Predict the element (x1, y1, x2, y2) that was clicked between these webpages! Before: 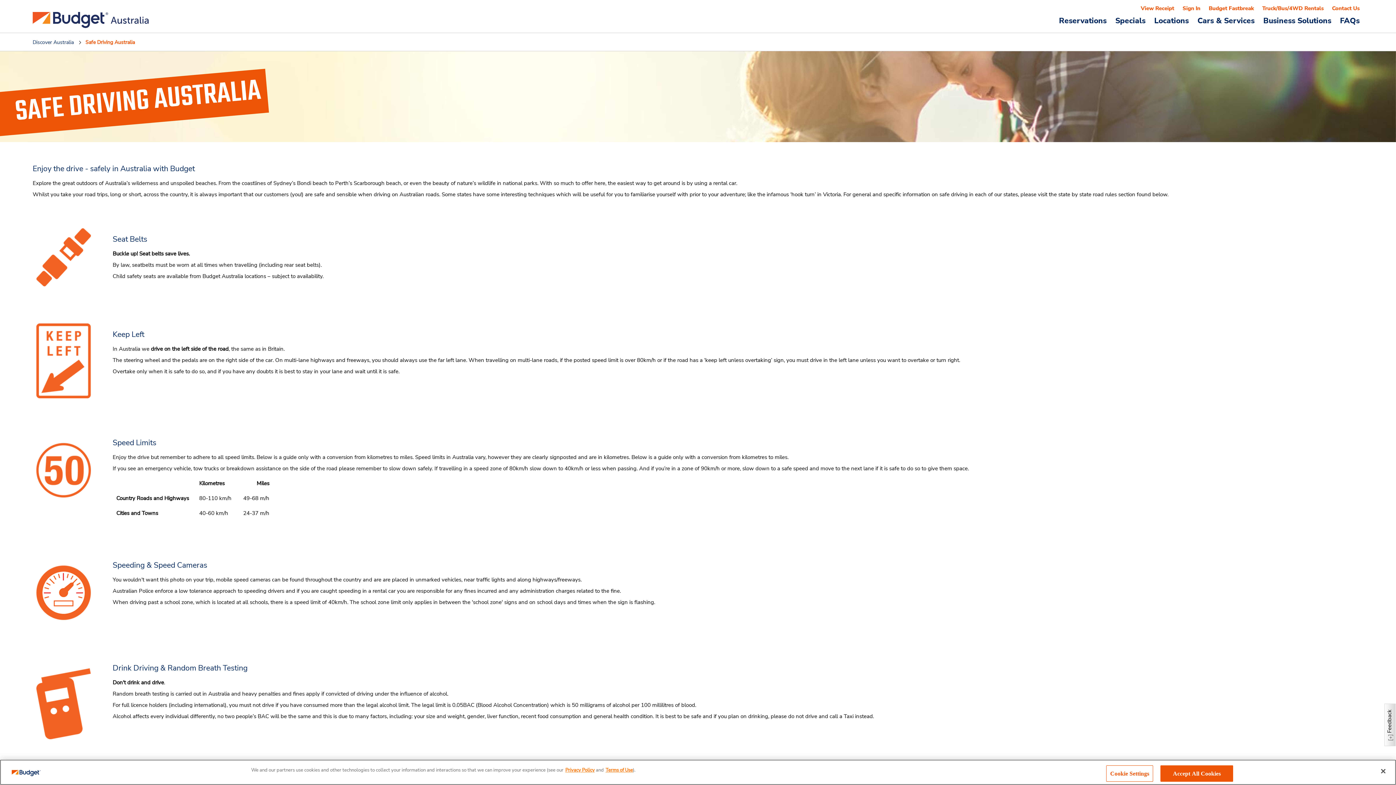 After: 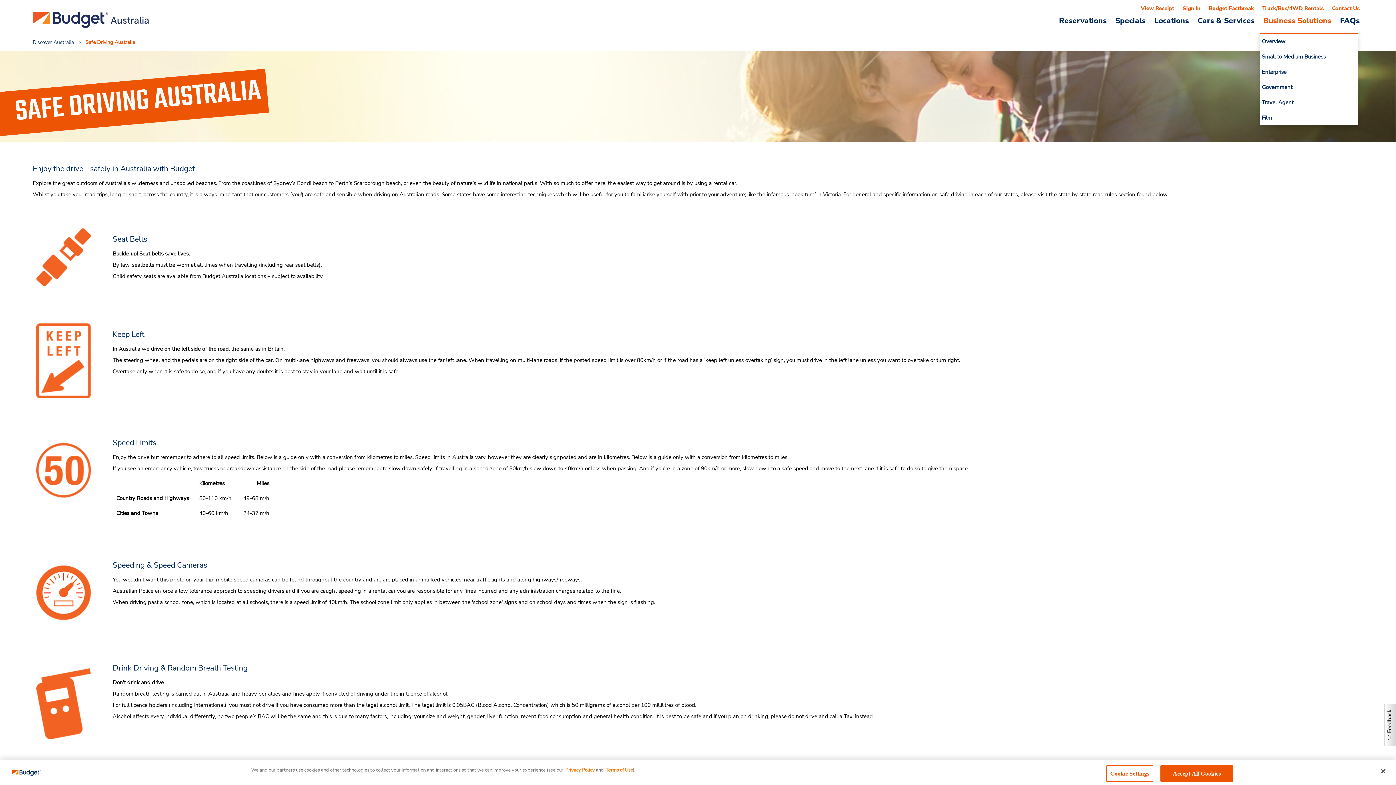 Action: label: Business Solutions bbox: (1260, 16, 1335, 24)